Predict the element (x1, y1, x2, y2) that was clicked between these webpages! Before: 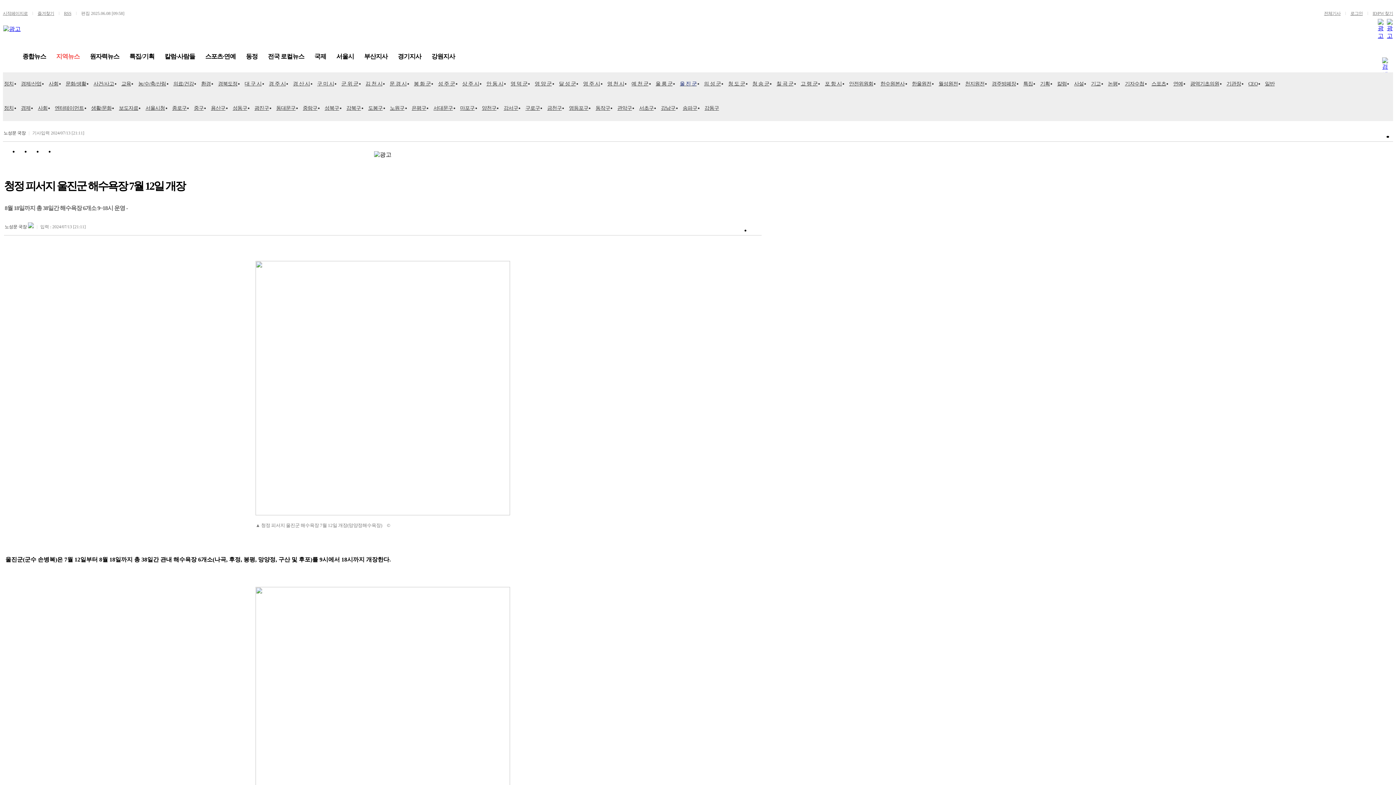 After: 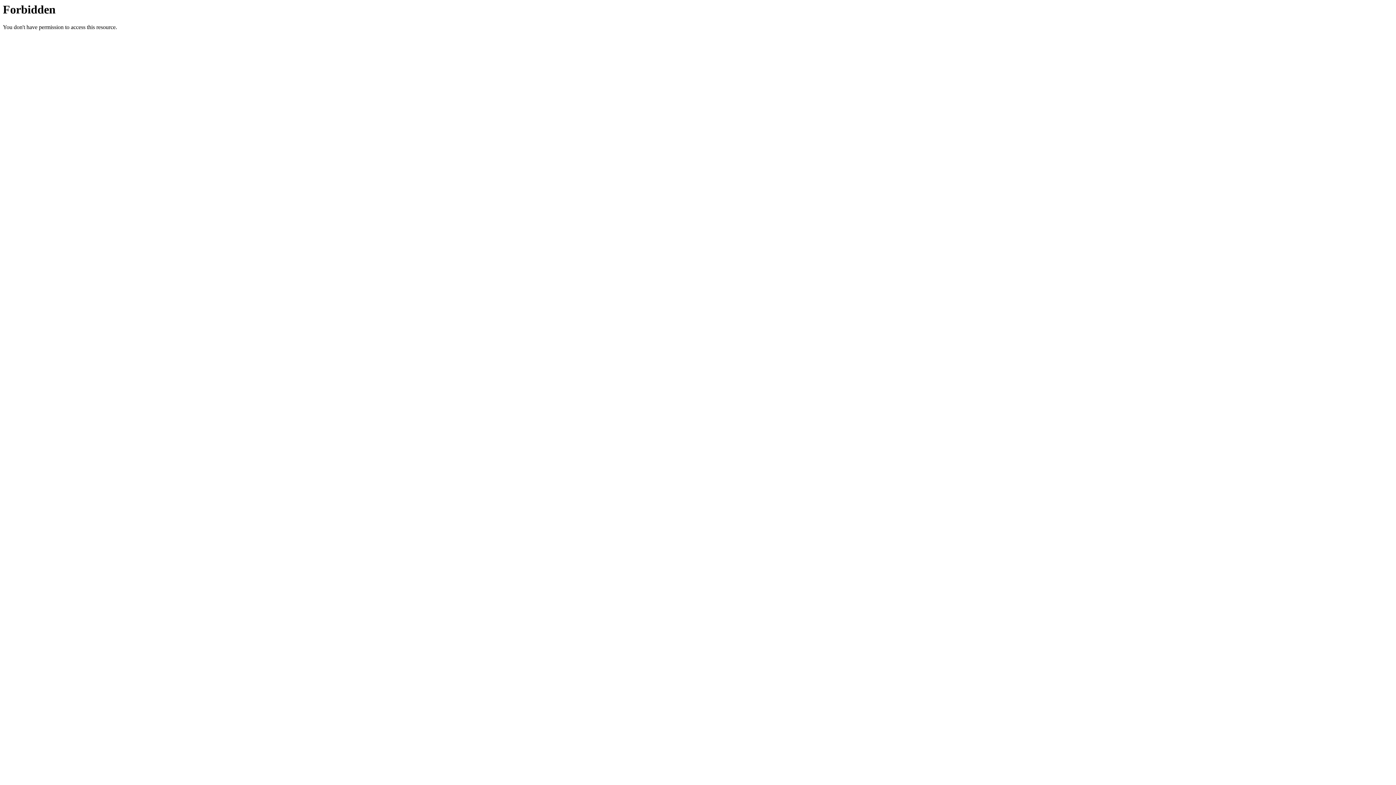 Action: label: 강동구 bbox: (704, 105, 719, 110)